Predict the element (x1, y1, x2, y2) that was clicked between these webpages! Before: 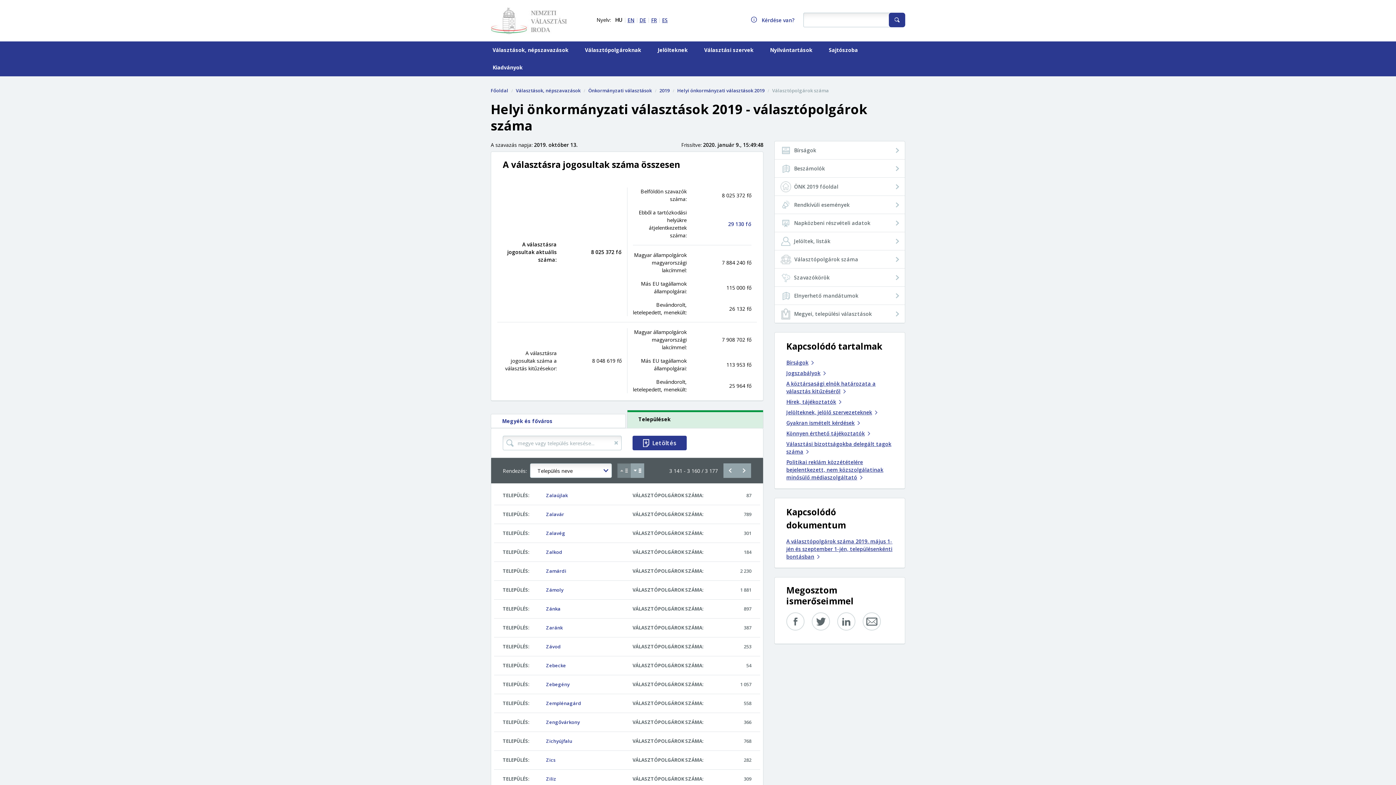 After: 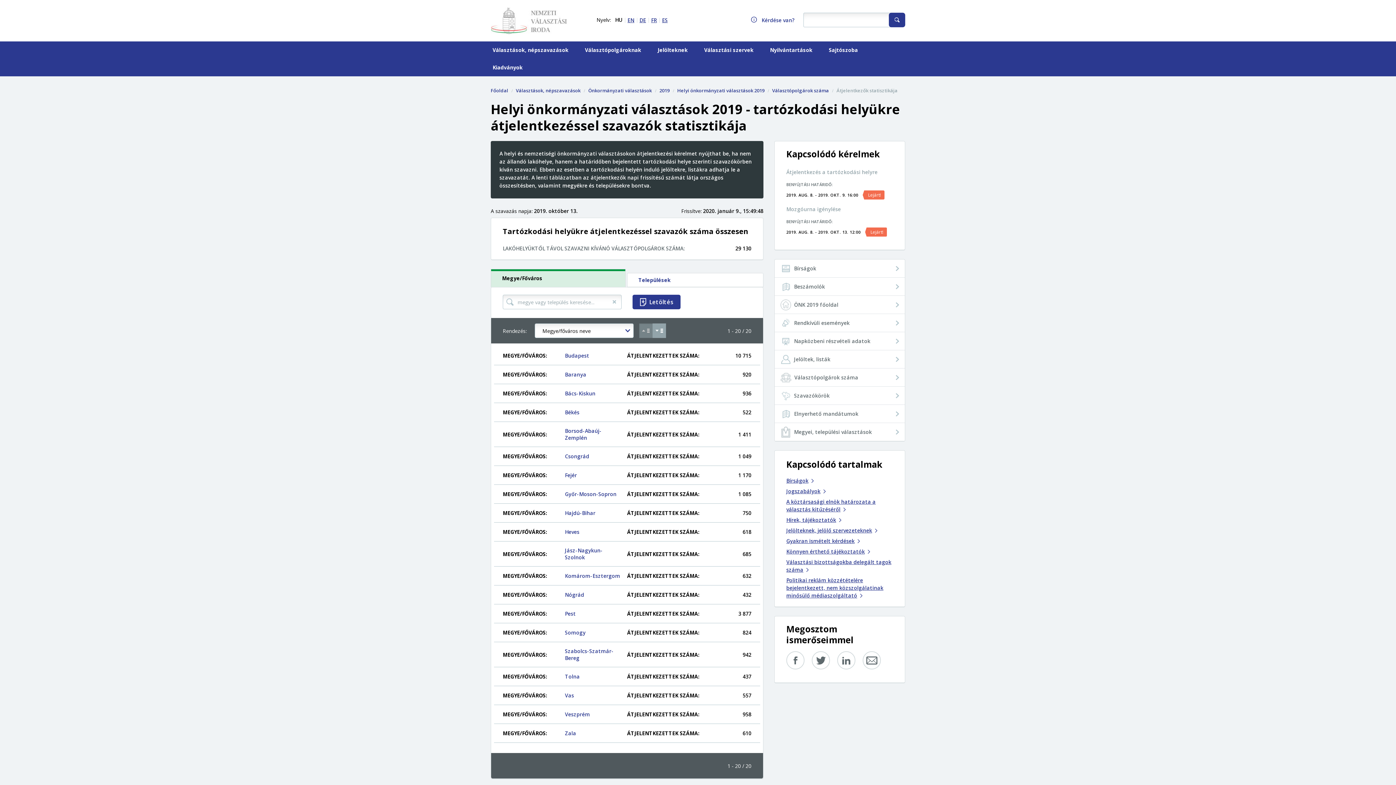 Action: bbox: (728, 220, 751, 227) label: 29 130 fő